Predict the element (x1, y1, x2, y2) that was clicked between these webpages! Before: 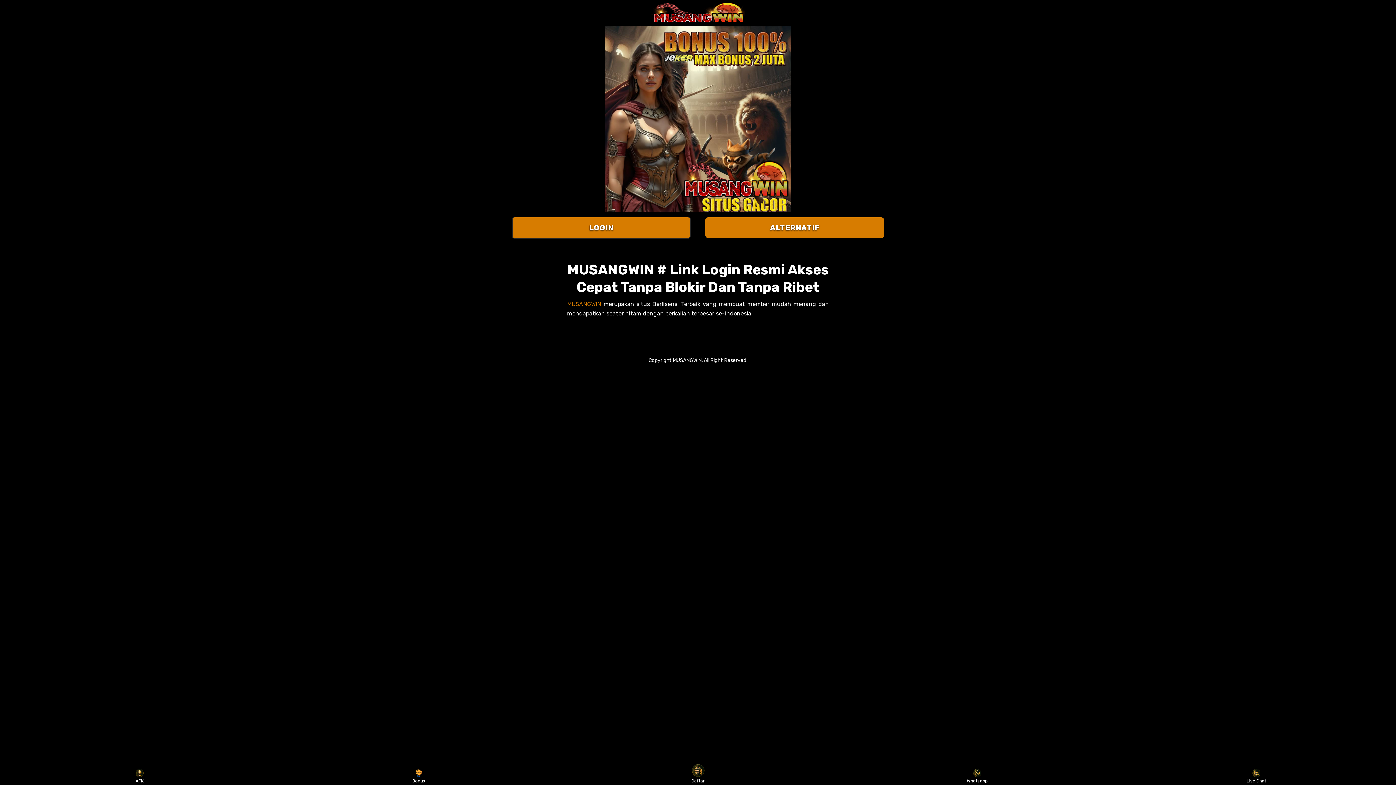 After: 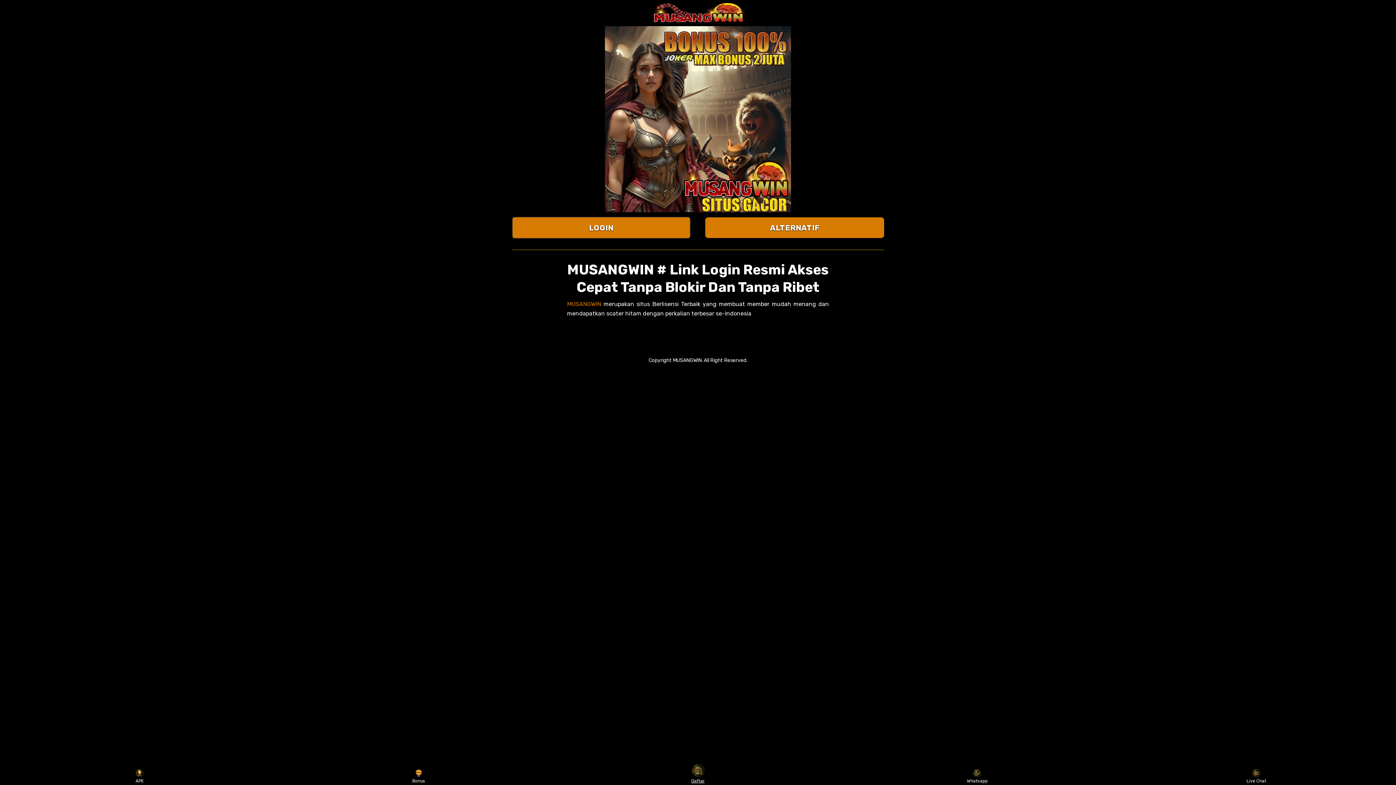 Action: bbox: (684, 769, 711, 783) label: Daftar